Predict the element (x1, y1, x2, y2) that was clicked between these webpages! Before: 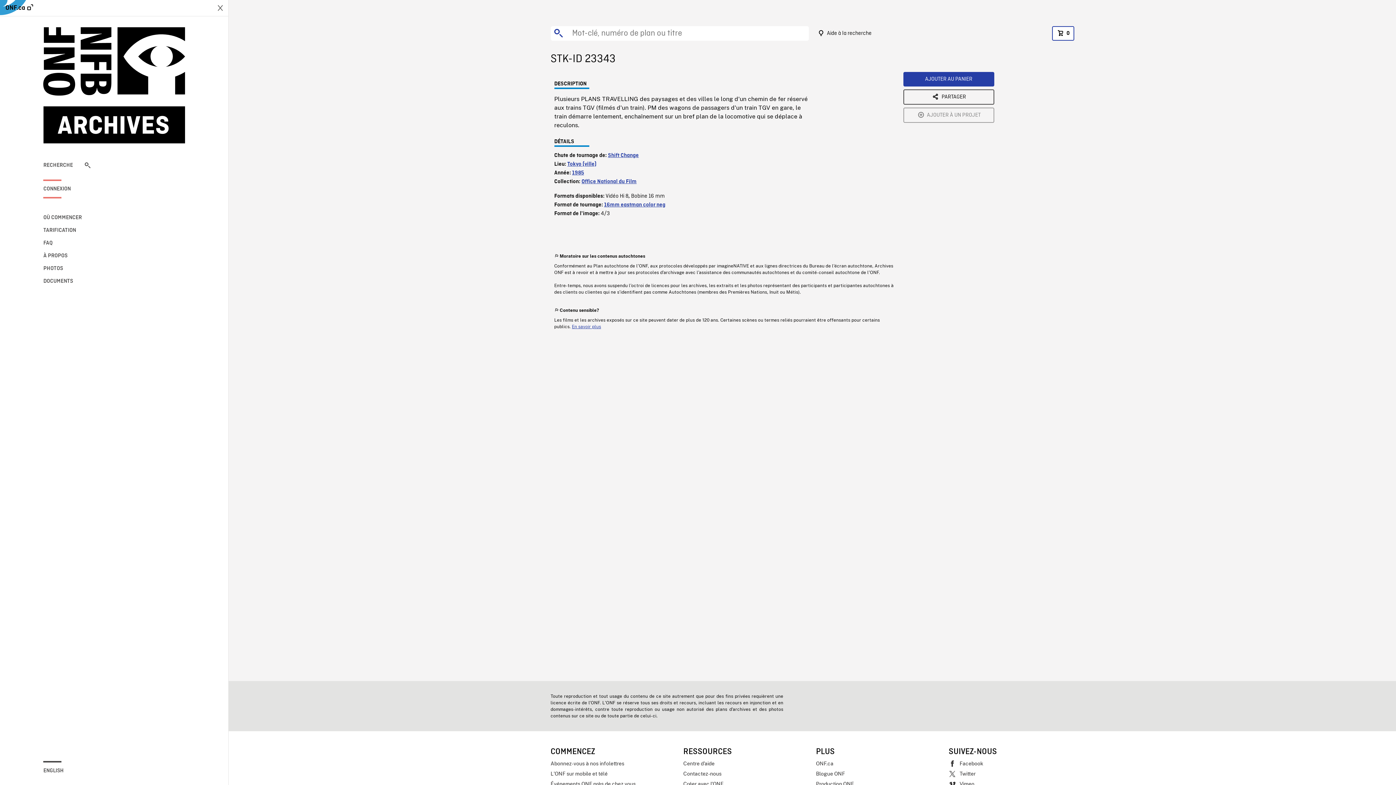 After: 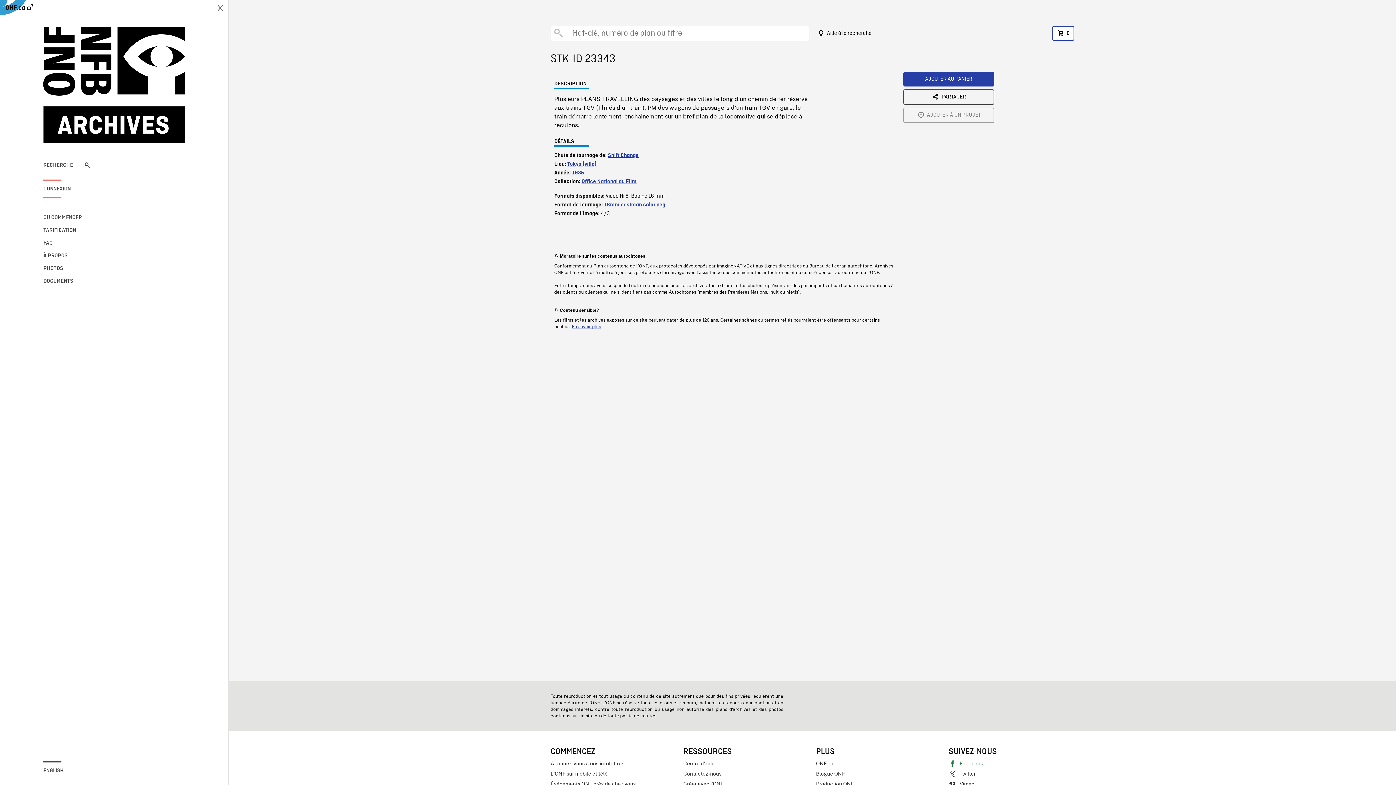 Action: bbox: (948, 758, 1074, 769) label: Facebook